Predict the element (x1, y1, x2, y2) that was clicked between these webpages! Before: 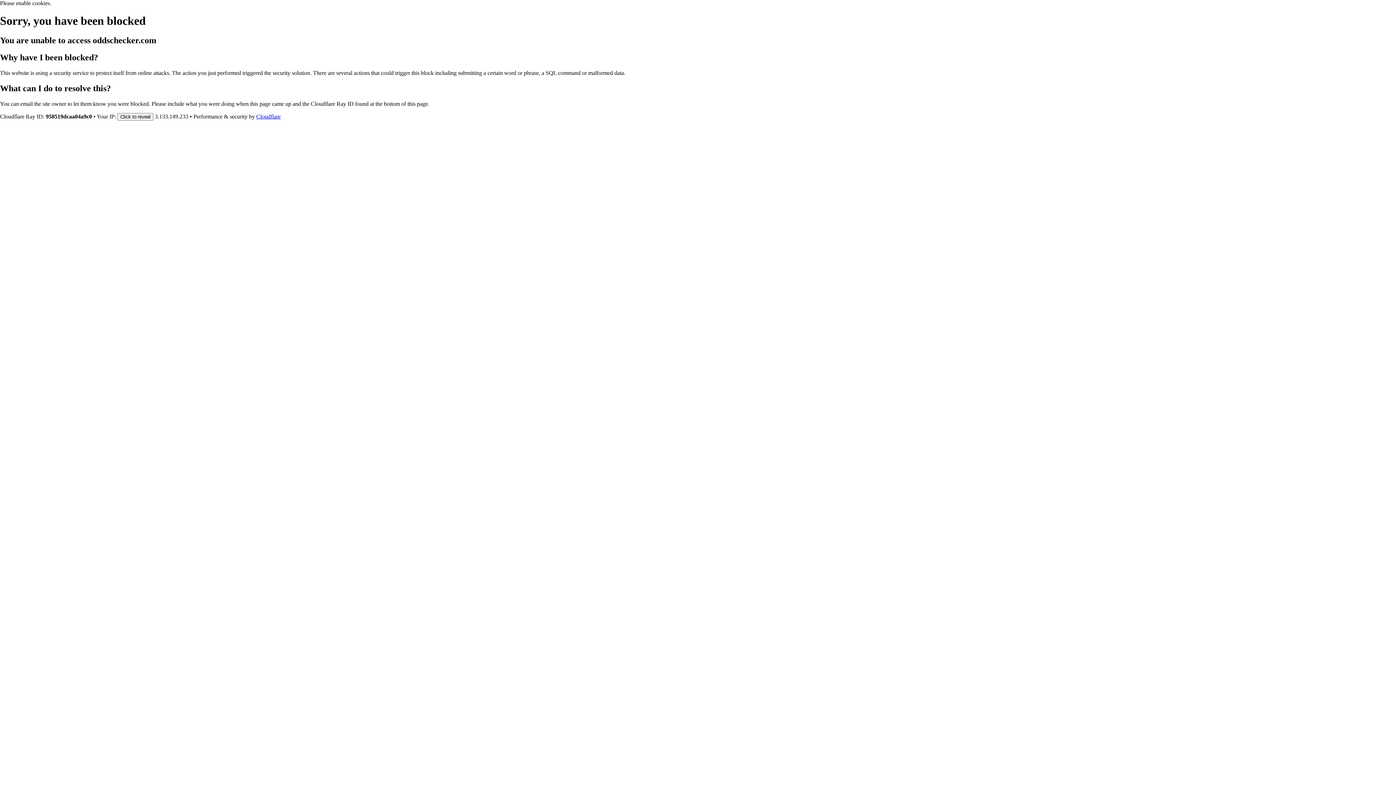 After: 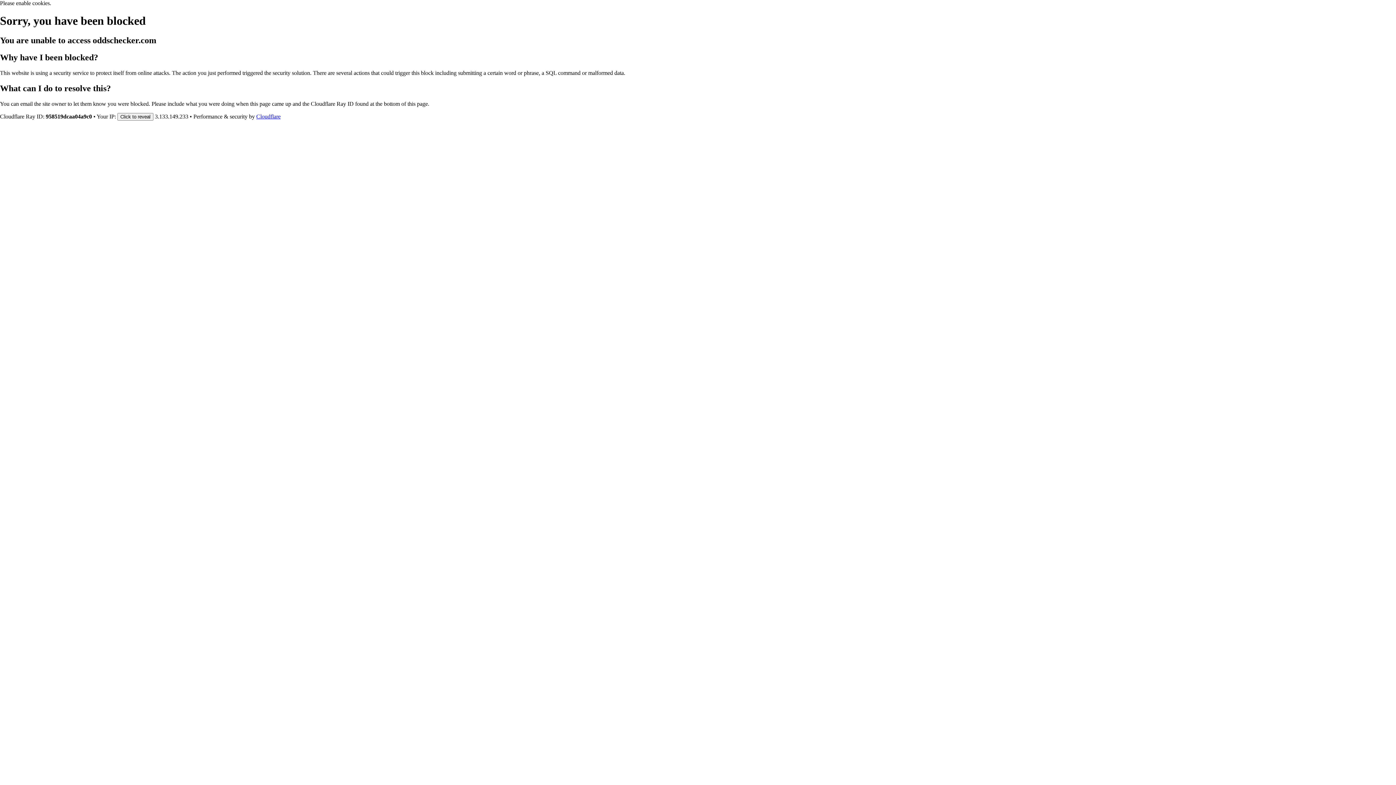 Action: bbox: (256, 113, 280, 119) label: Cloudflare